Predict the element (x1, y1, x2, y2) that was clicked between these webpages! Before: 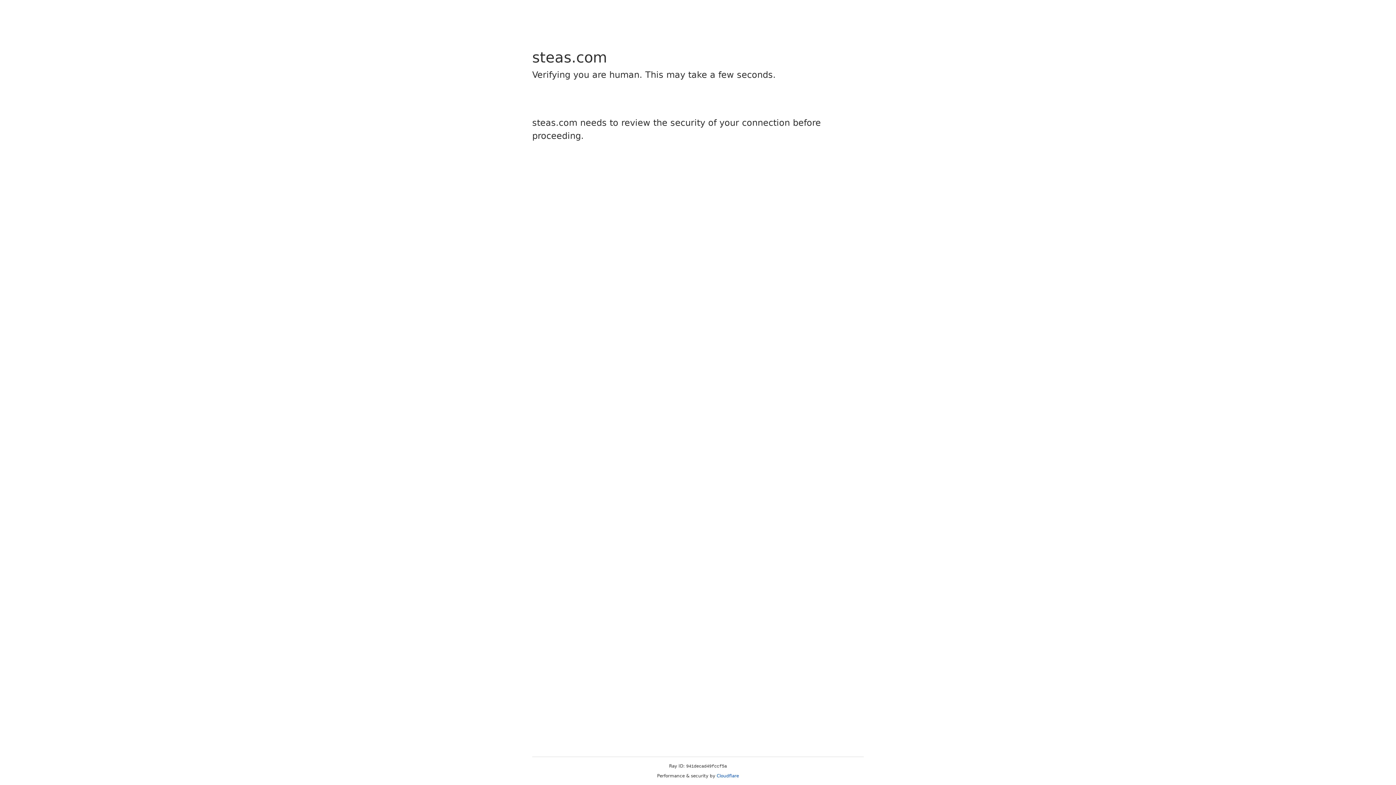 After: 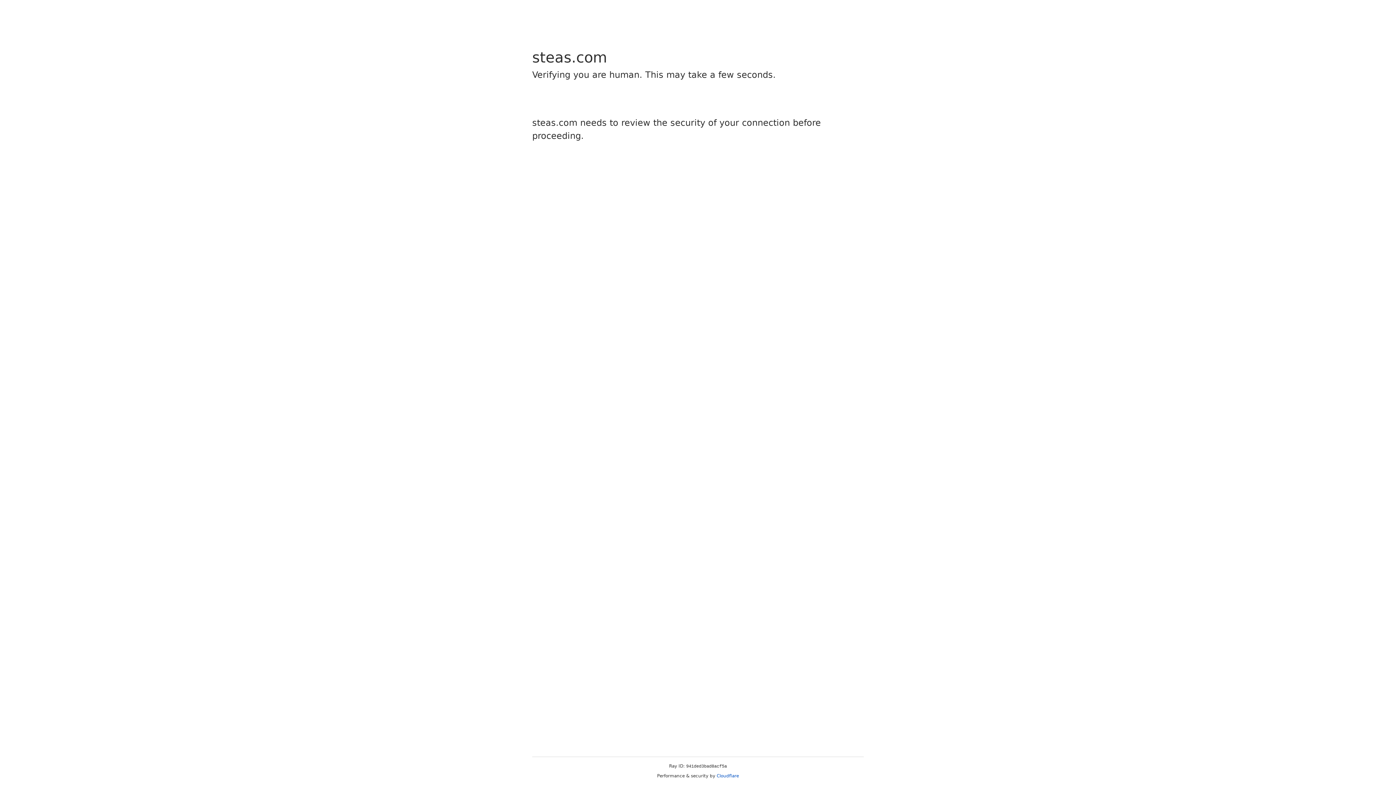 Action: label: Cloudflare bbox: (716, 773, 739, 778)